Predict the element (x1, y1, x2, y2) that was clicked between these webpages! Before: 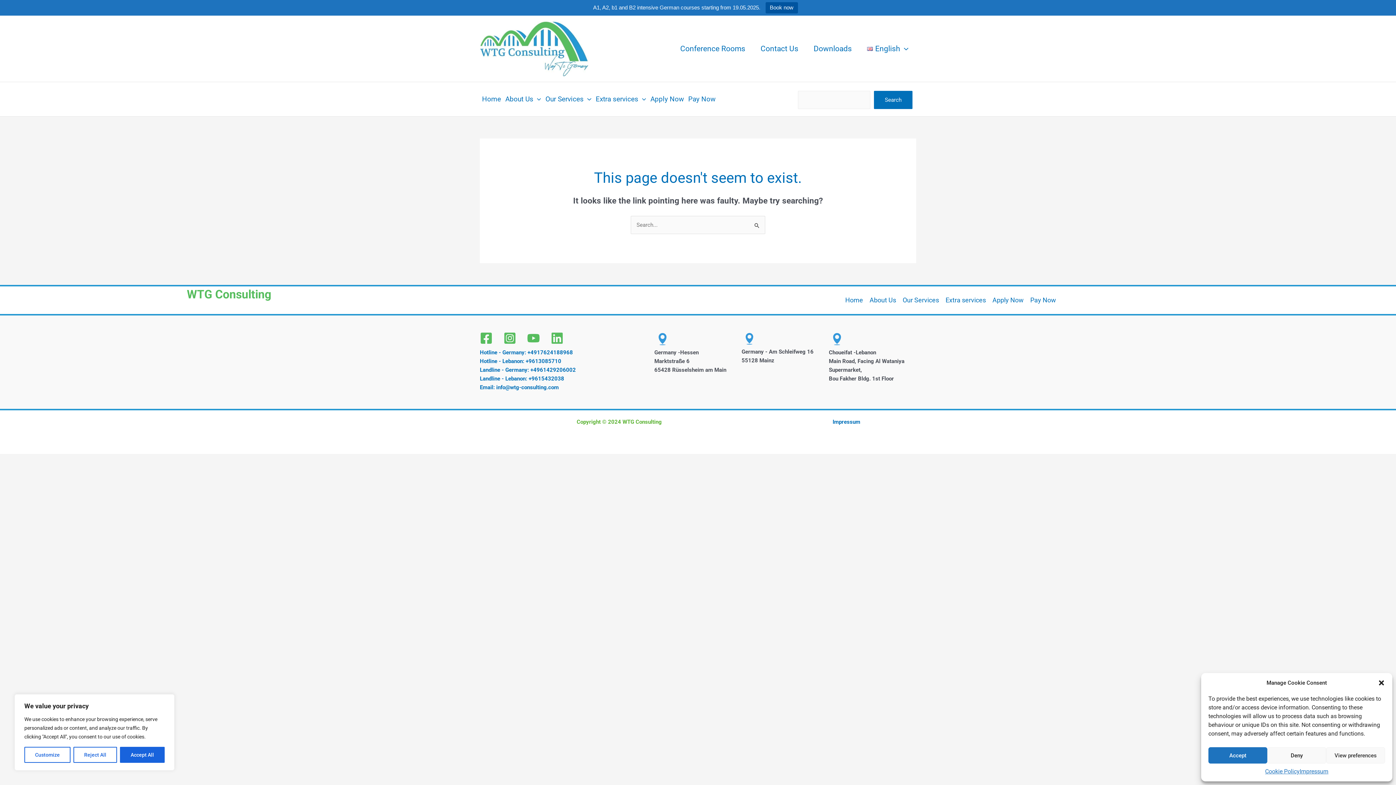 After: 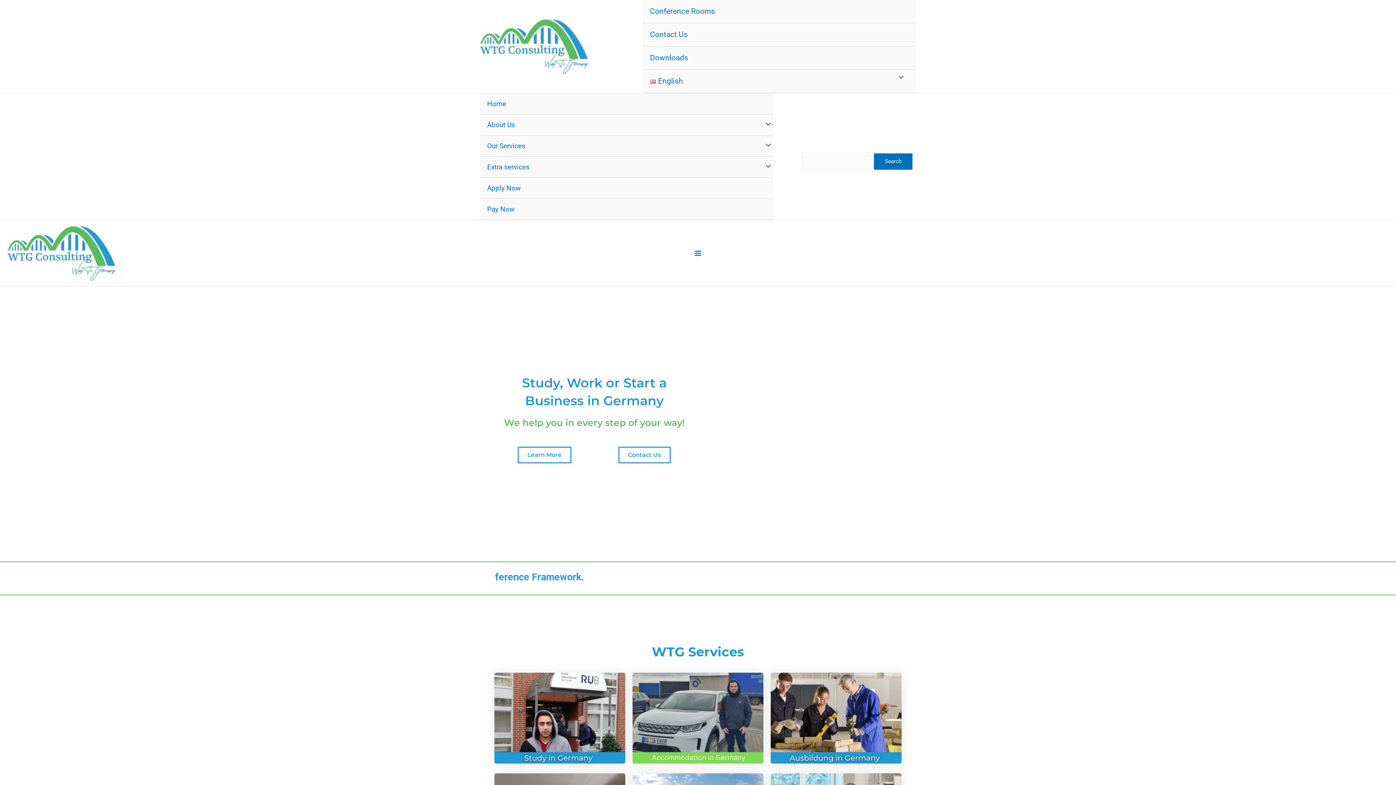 Action: bbox: (480, 84, 503, 114) label: Home